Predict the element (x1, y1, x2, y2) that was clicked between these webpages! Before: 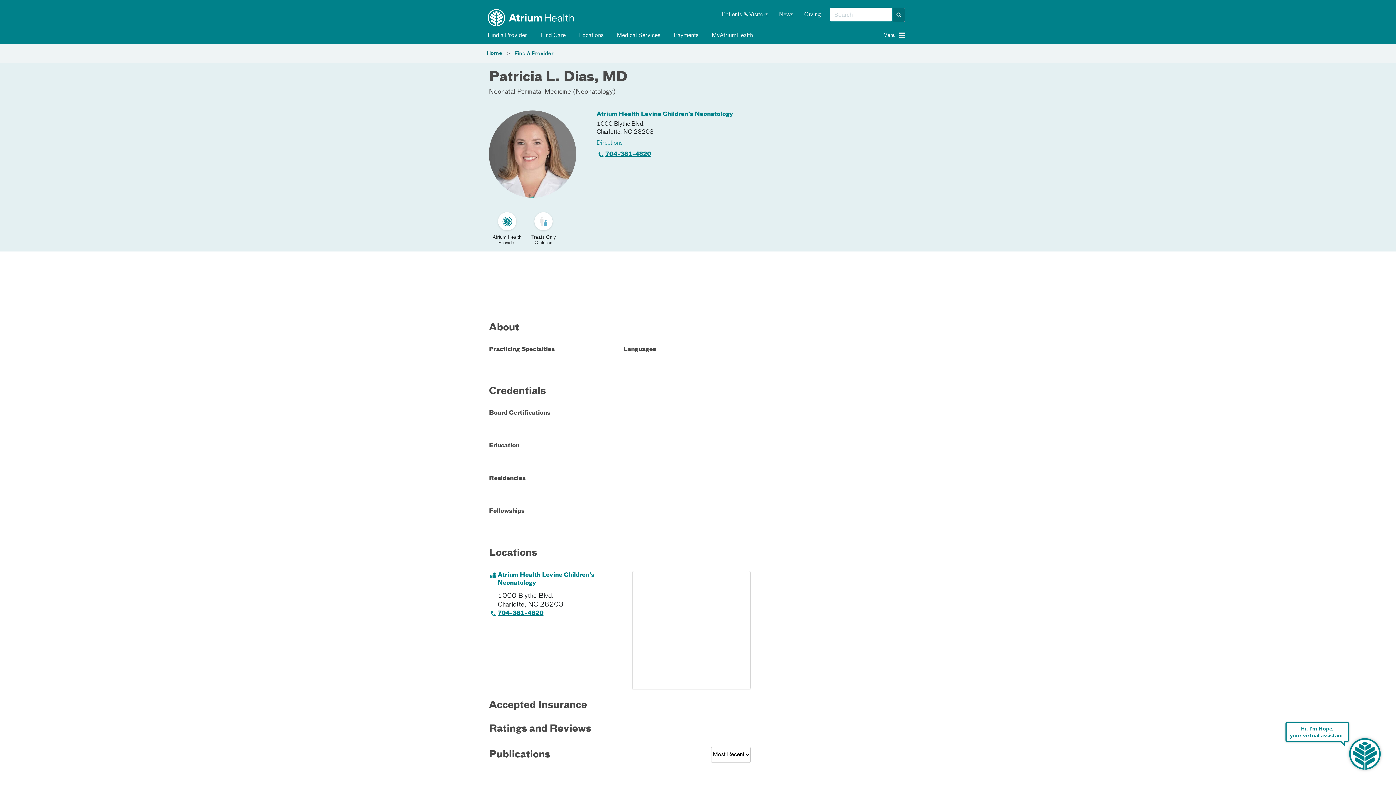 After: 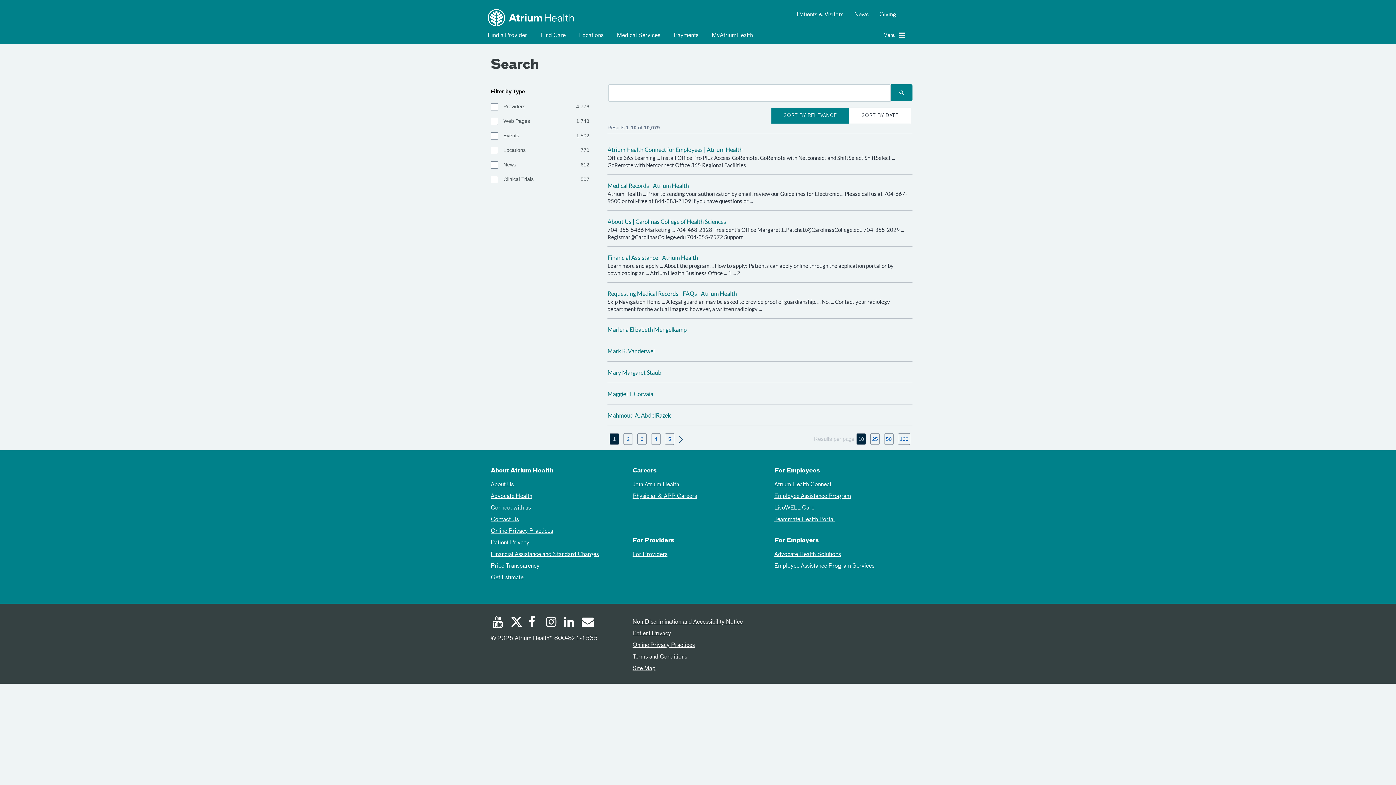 Action: bbox: (893, 7, 905, 22) label: Search